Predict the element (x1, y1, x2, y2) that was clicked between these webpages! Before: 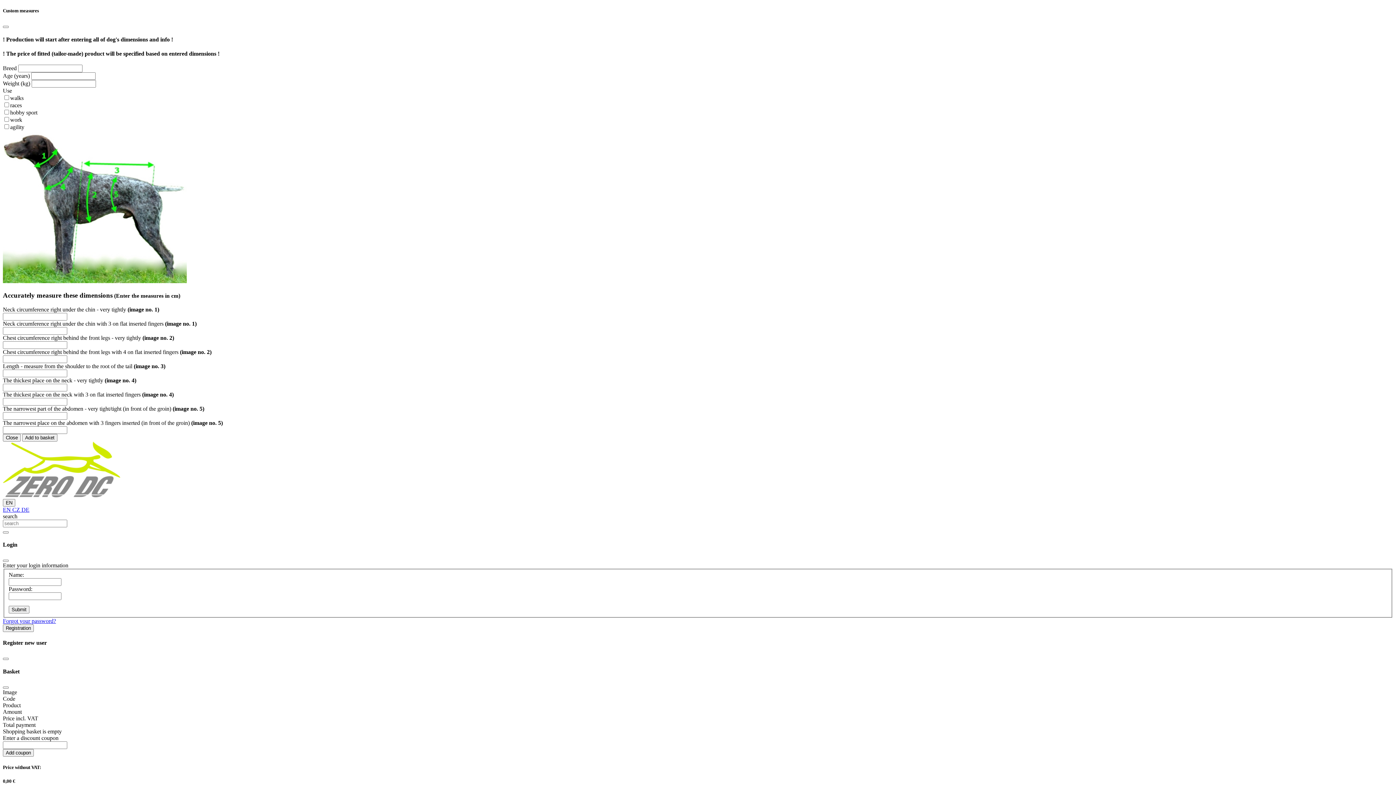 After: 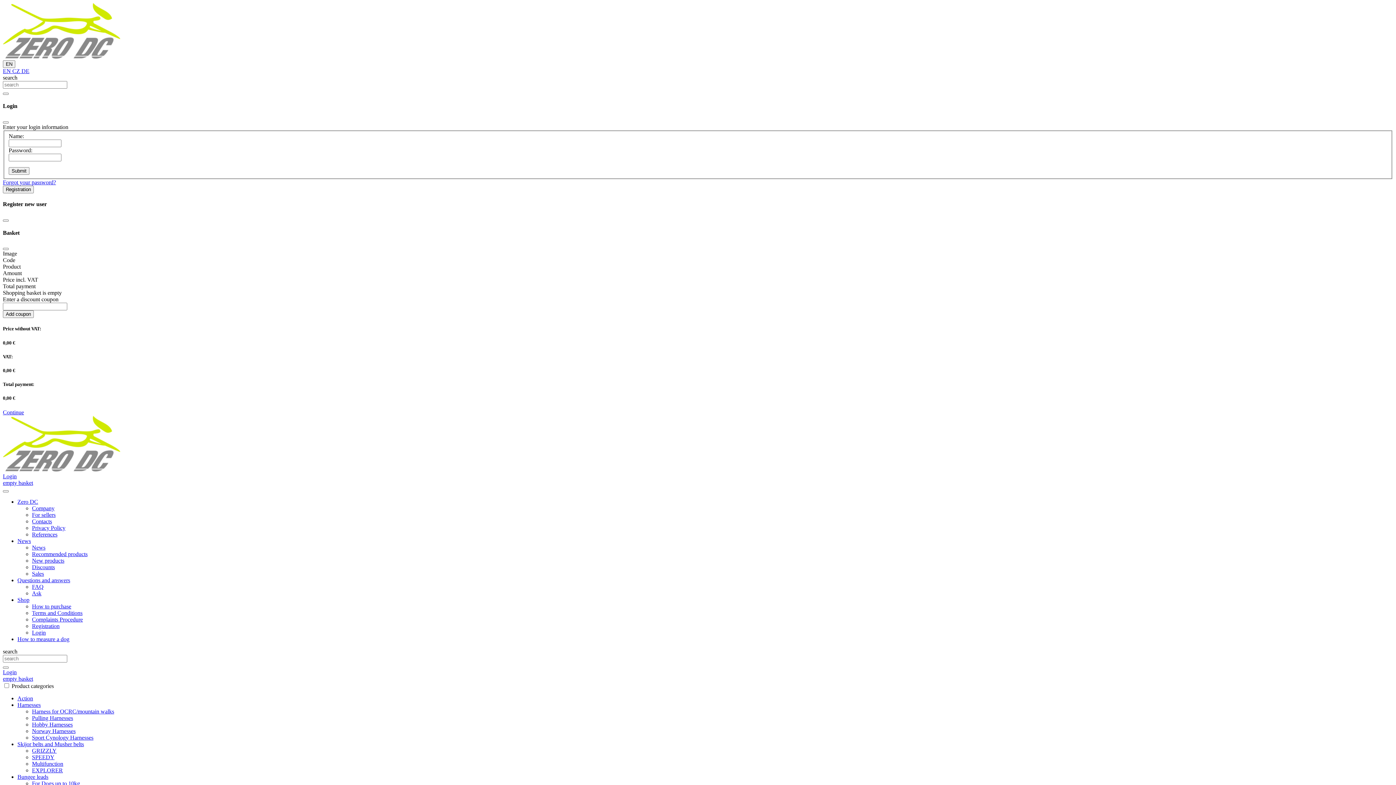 Action: label:  CZ bbox: (10, 506, 20, 512)